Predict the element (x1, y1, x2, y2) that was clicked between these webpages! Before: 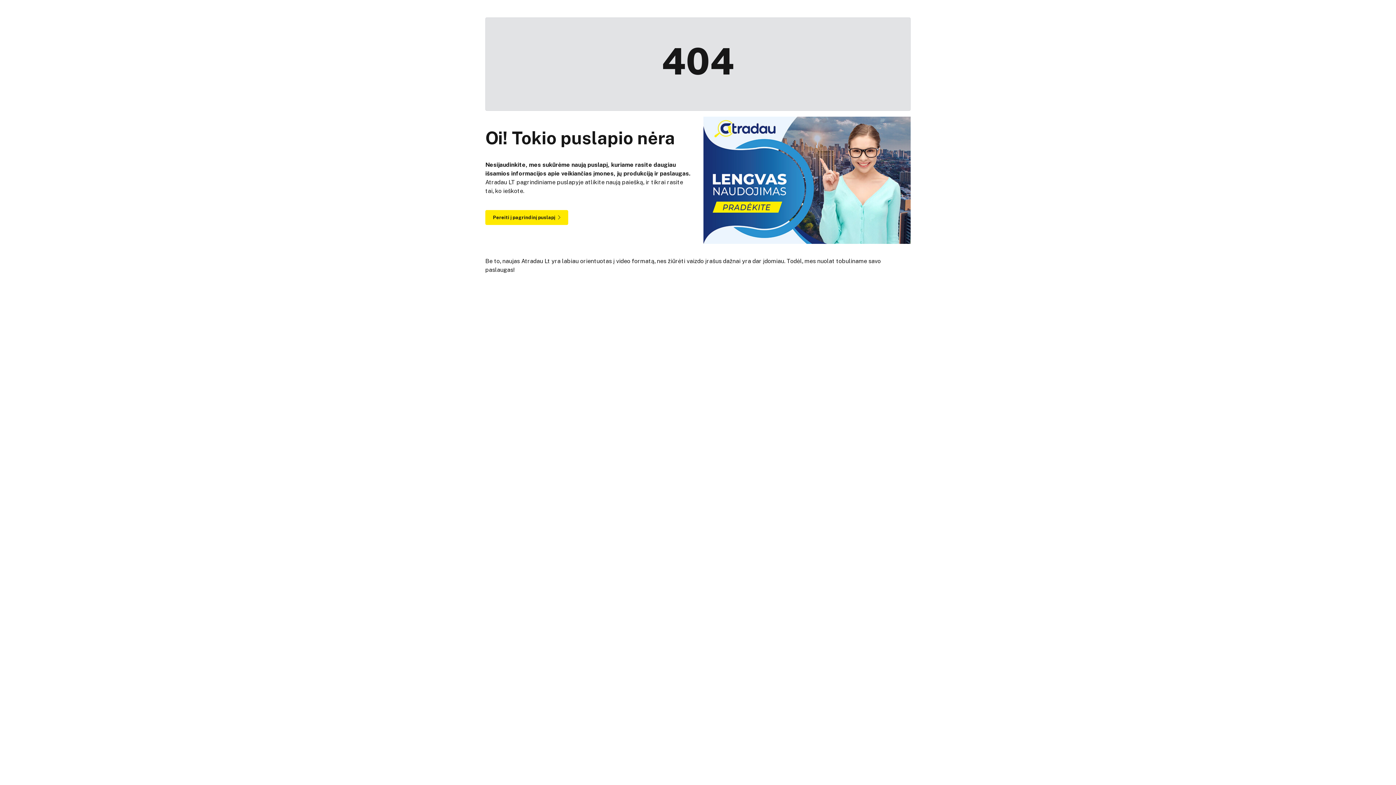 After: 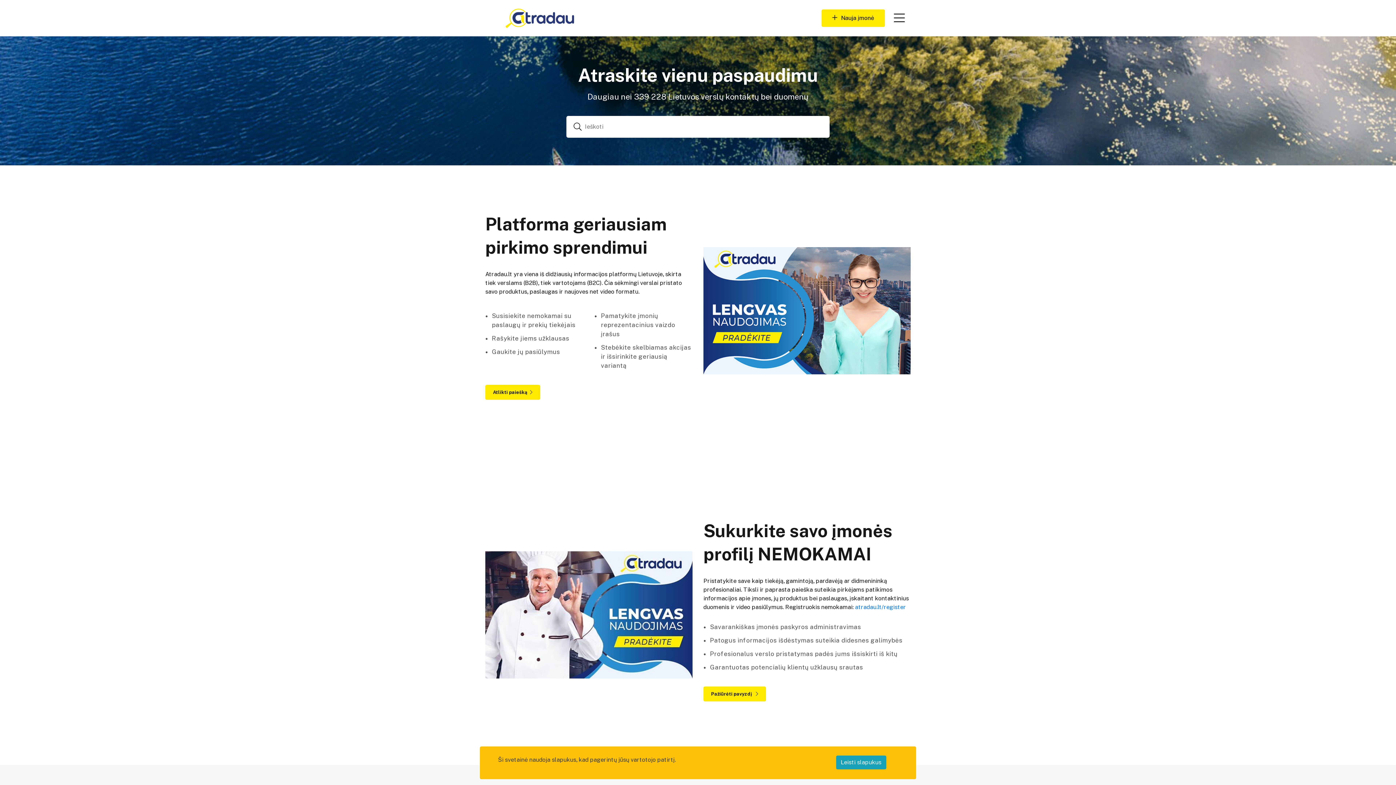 Action: bbox: (485, 210, 568, 225) label: Pereiti į pagrindinį puslapį